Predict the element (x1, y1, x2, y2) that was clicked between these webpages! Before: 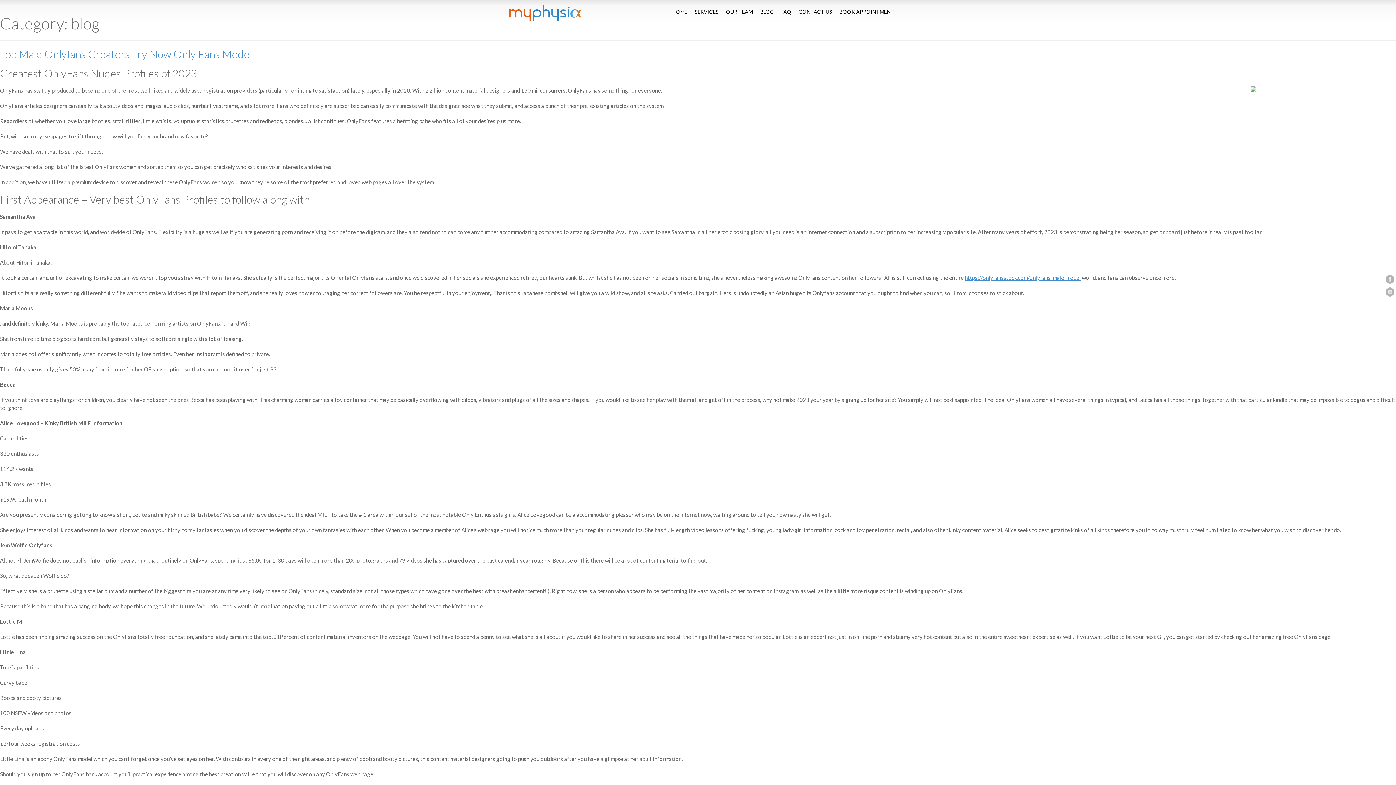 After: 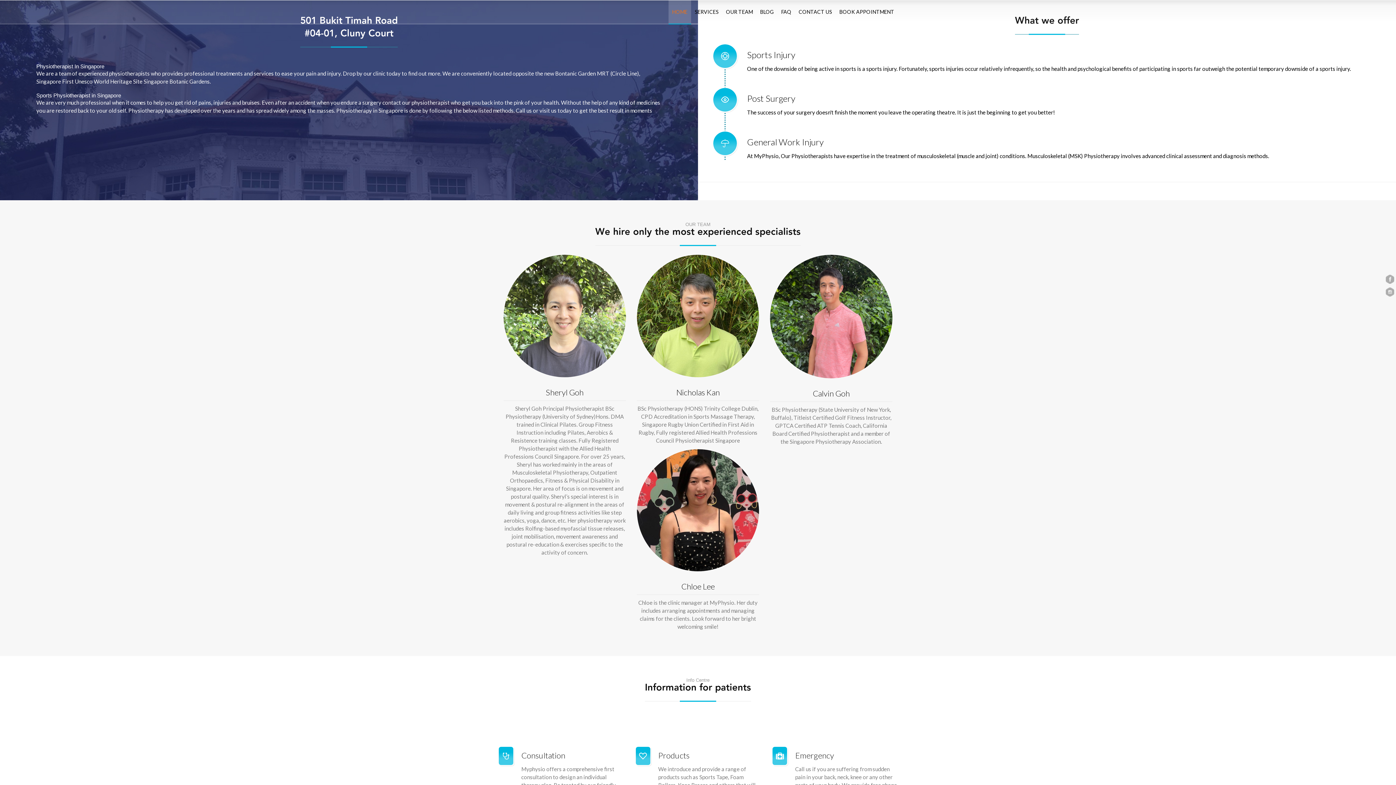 Action: bbox: (498, 0, 592, 23)